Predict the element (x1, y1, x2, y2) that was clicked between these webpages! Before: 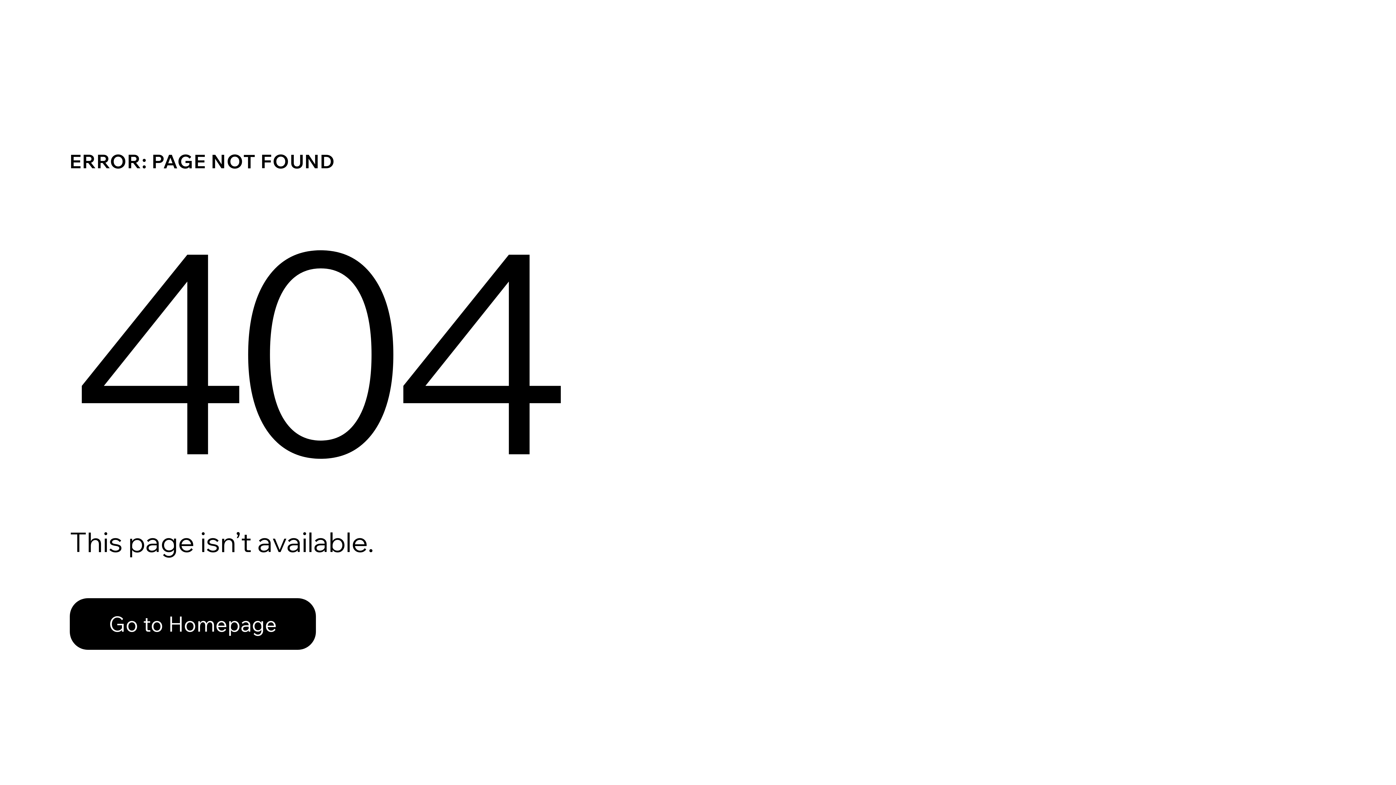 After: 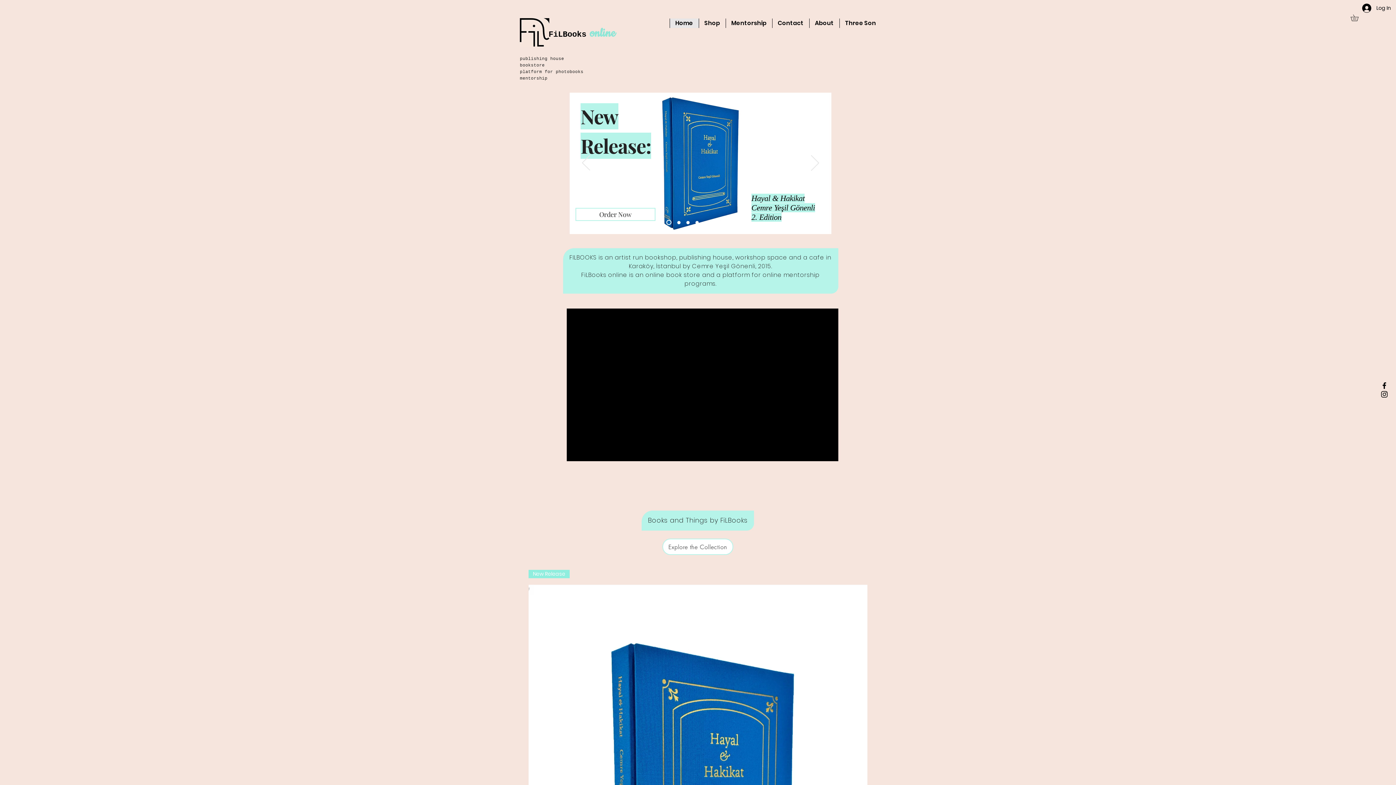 Action: bbox: (69, 598, 316, 650) label: Go to Homepage